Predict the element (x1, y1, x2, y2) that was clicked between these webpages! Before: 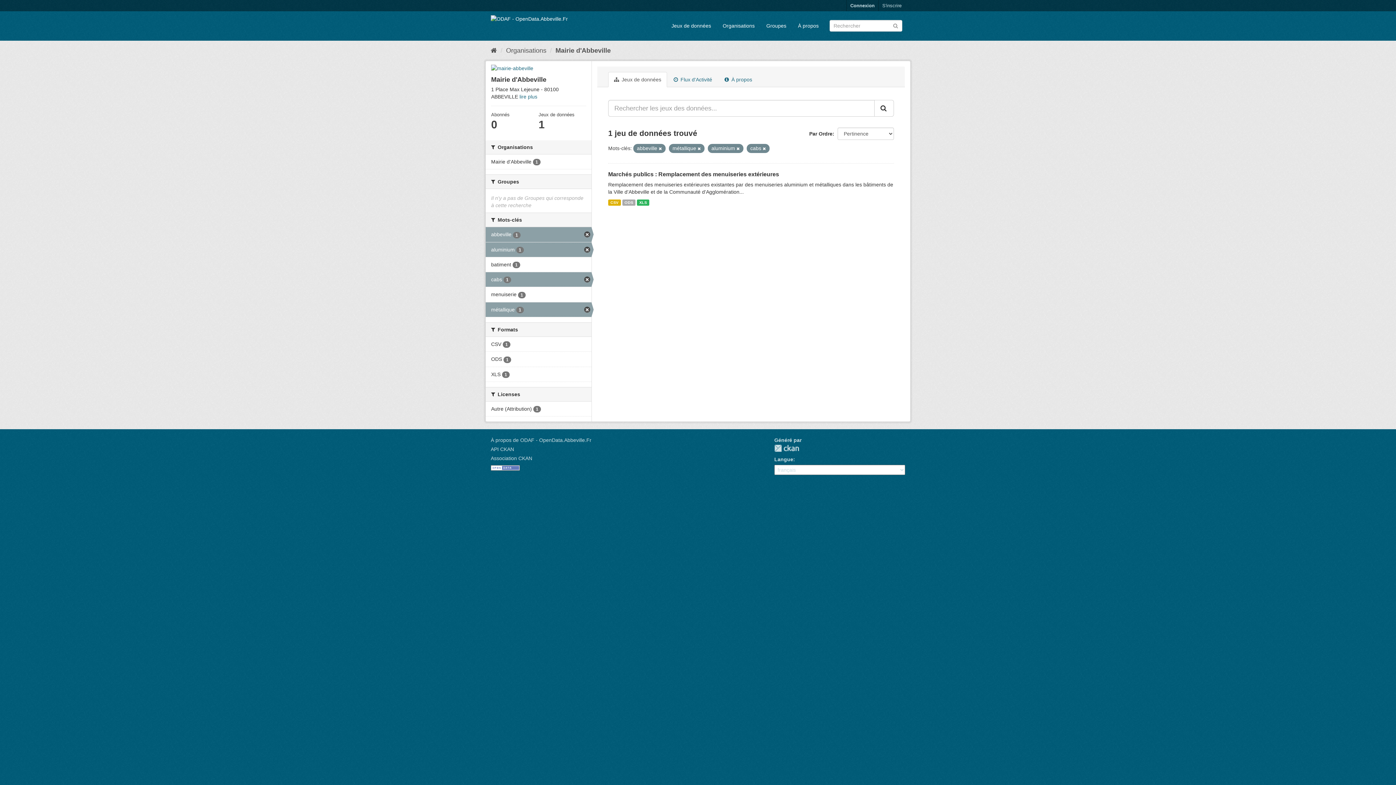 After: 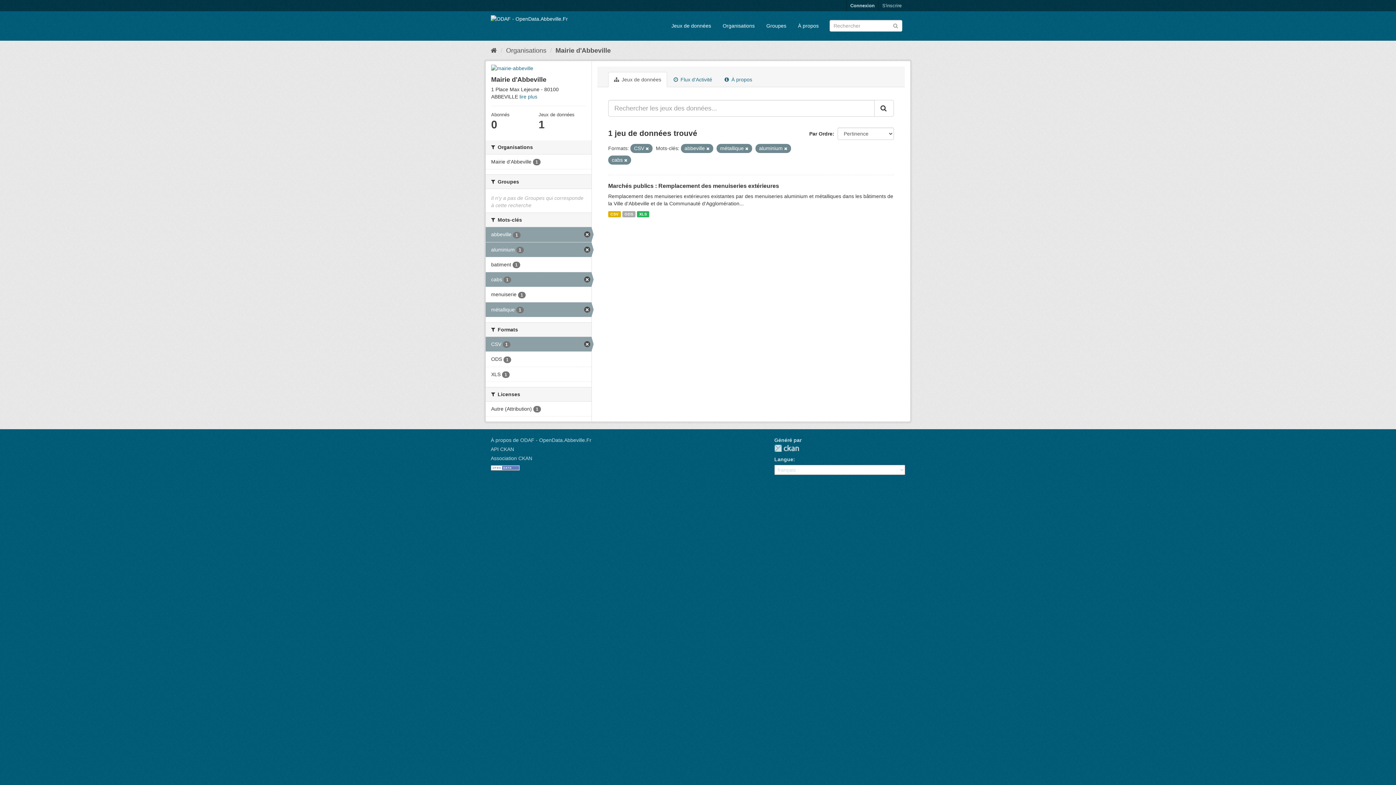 Action: bbox: (485, 337, 591, 351) label: CSV 1